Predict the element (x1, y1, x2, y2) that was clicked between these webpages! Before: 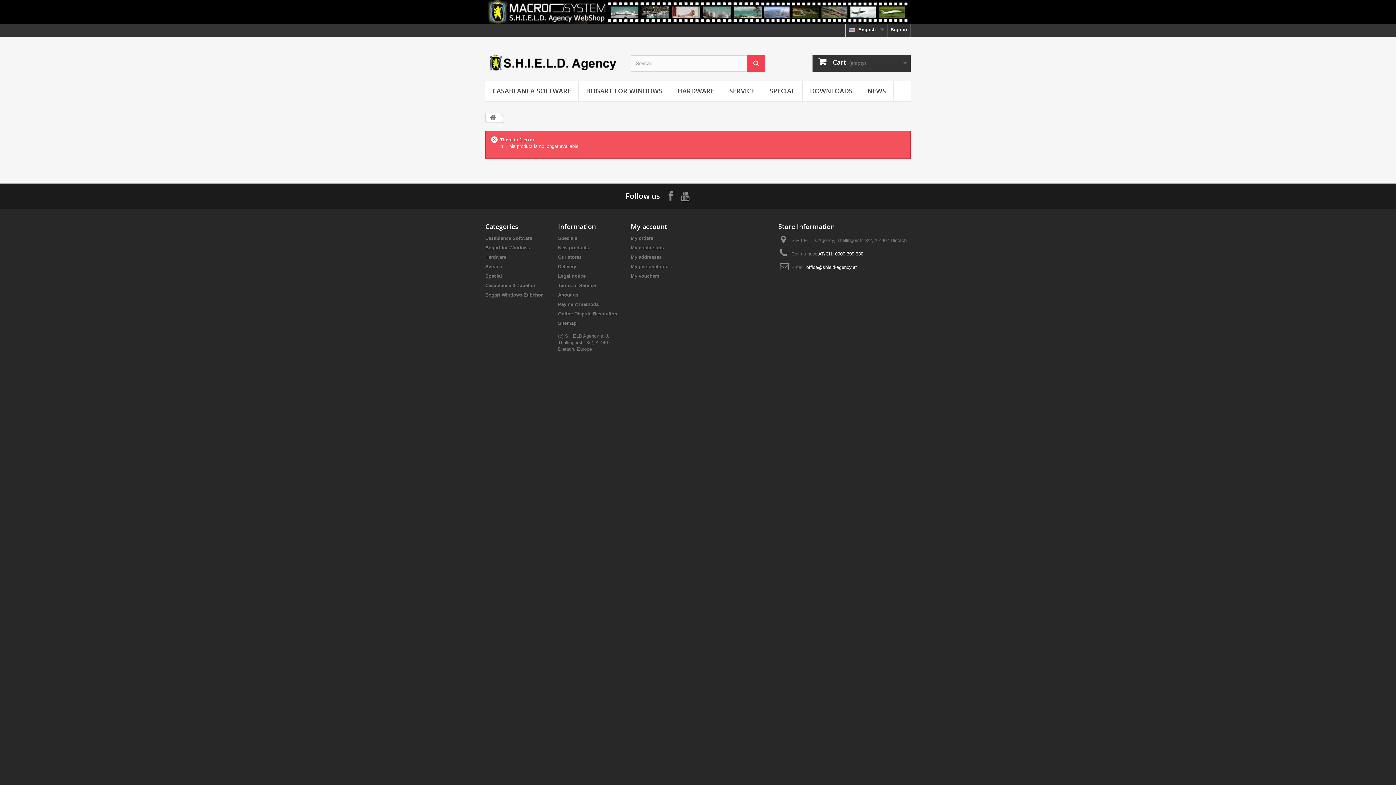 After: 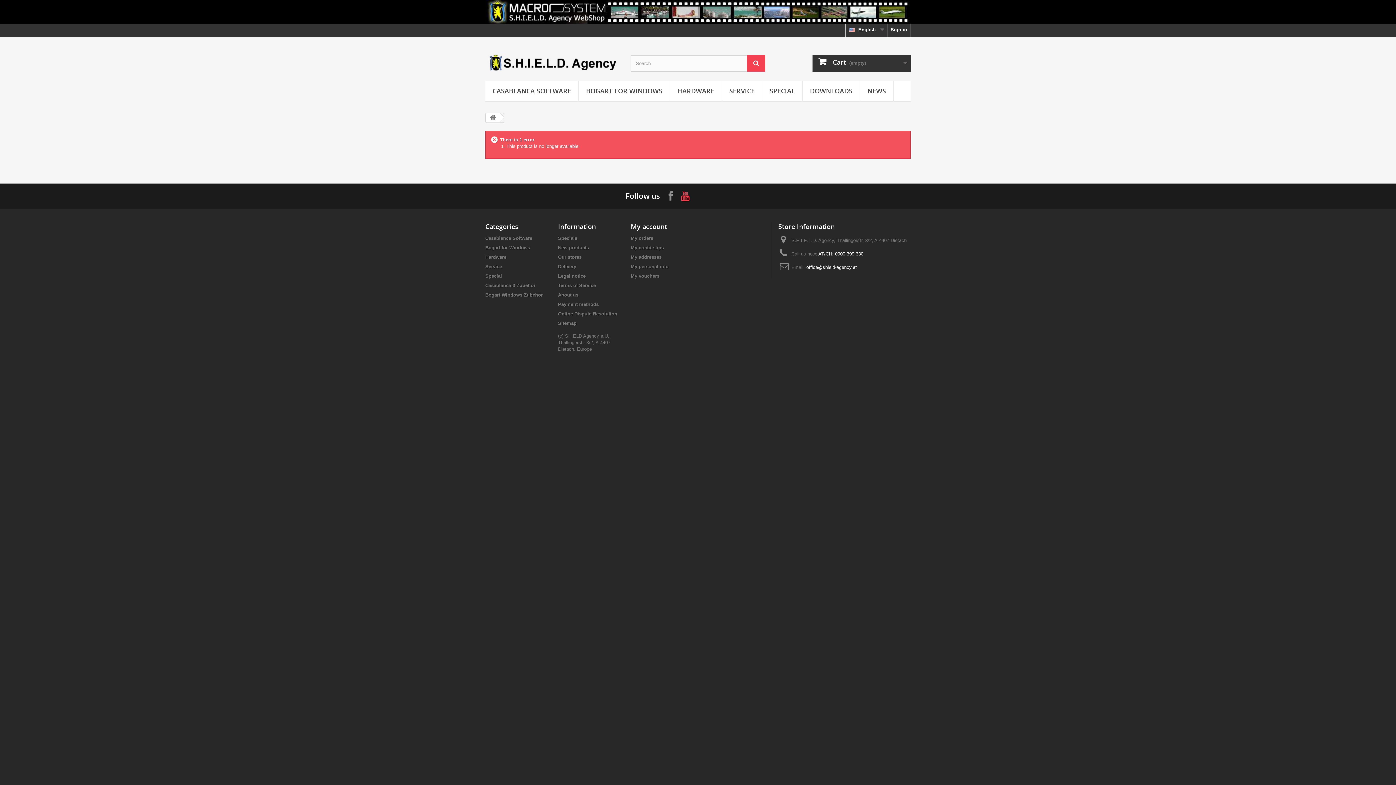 Action: bbox: (681, 191, 689, 200)